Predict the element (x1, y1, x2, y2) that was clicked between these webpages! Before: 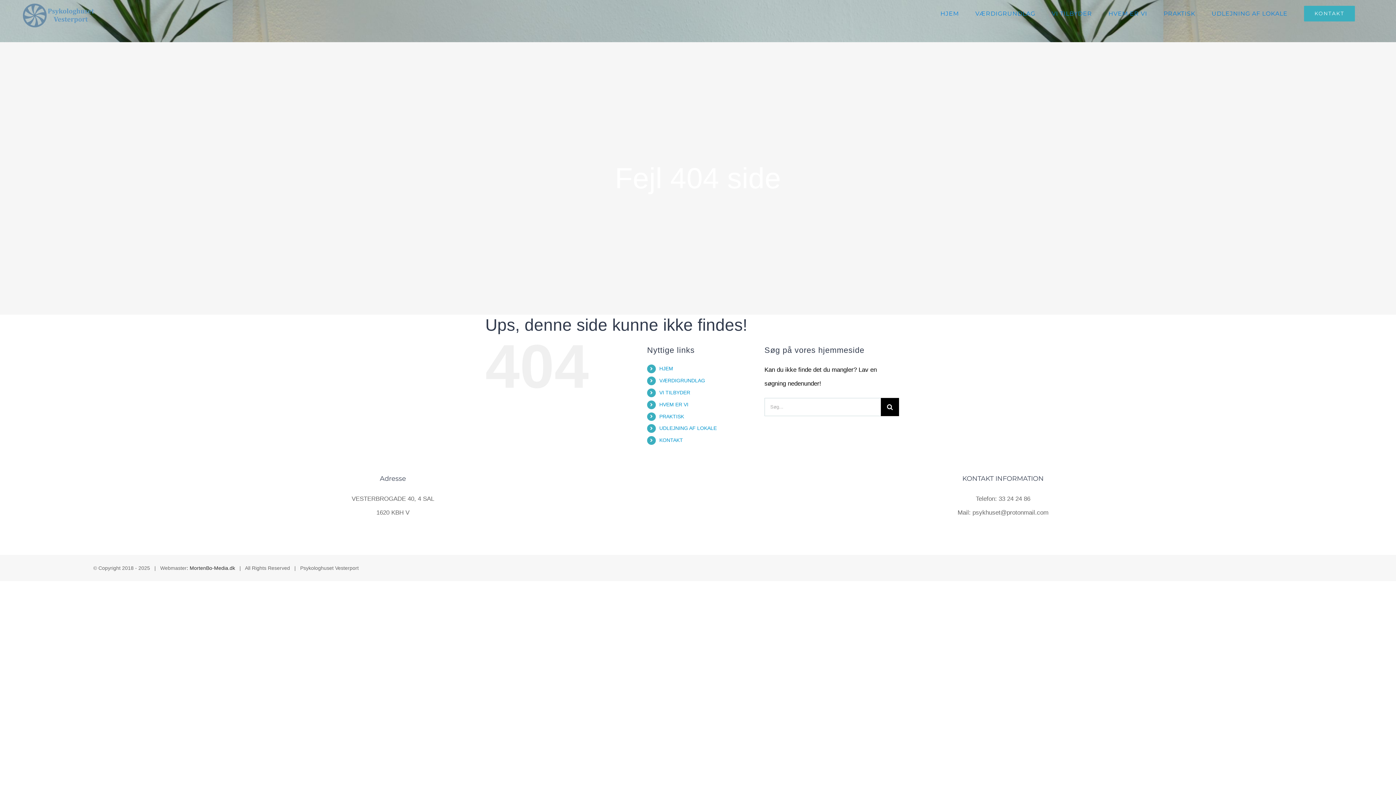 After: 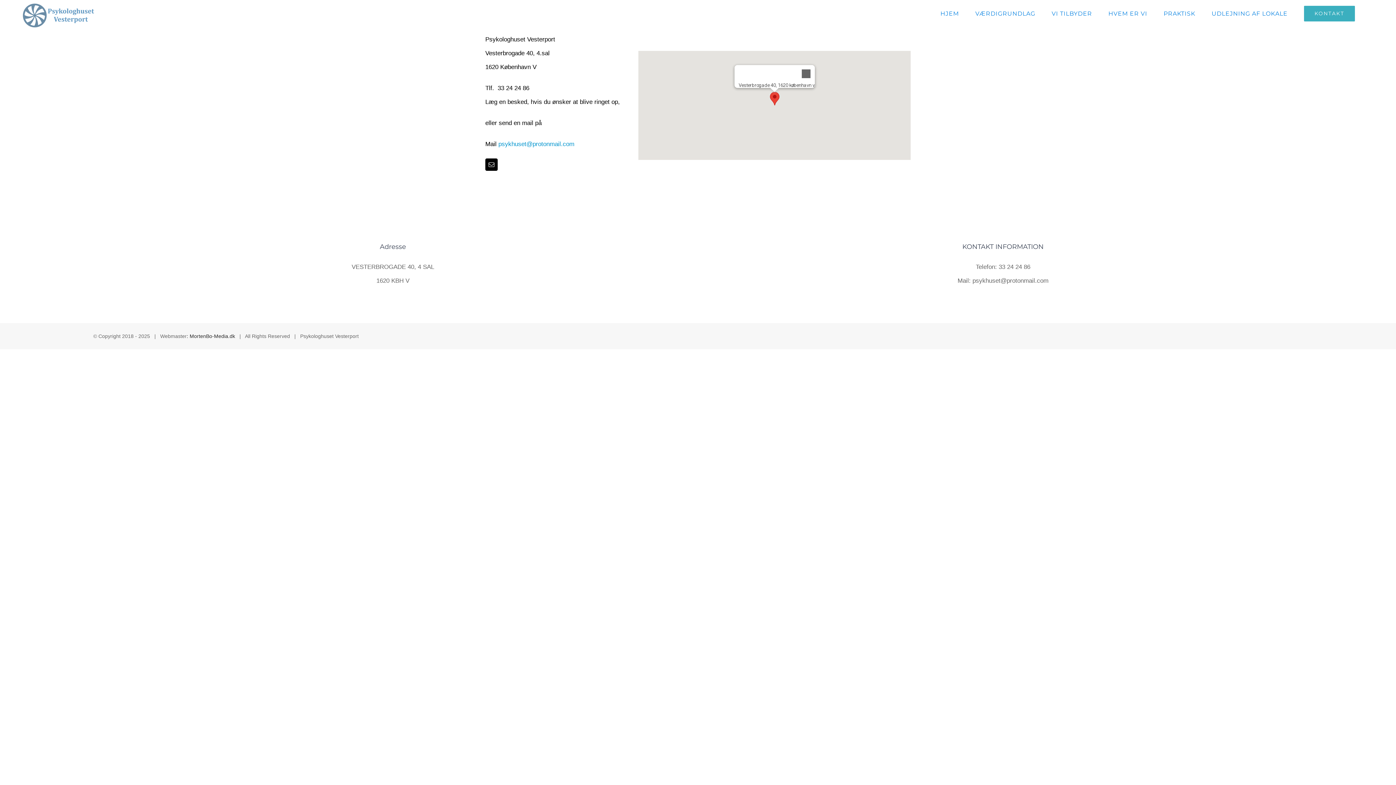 Action: bbox: (659, 437, 683, 443) label: KONTAKT